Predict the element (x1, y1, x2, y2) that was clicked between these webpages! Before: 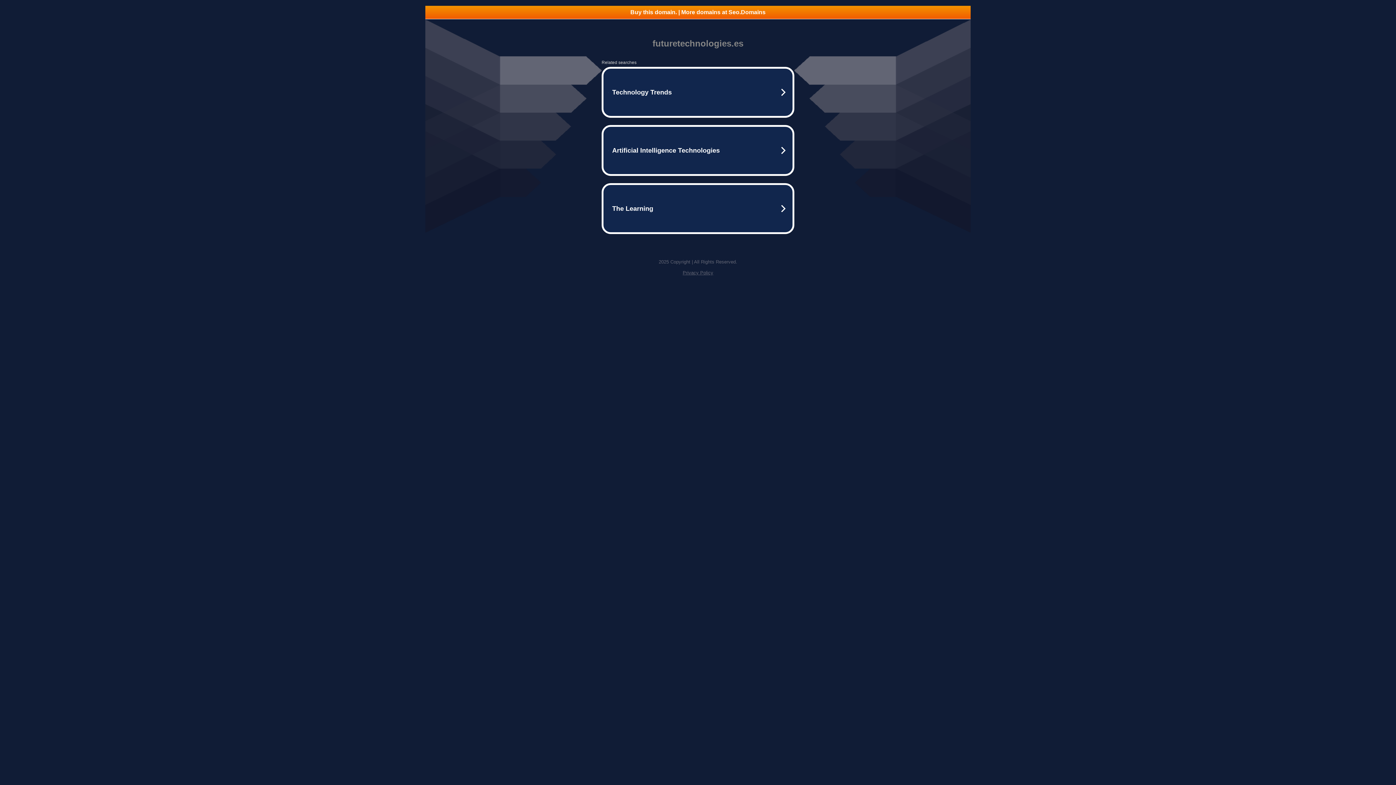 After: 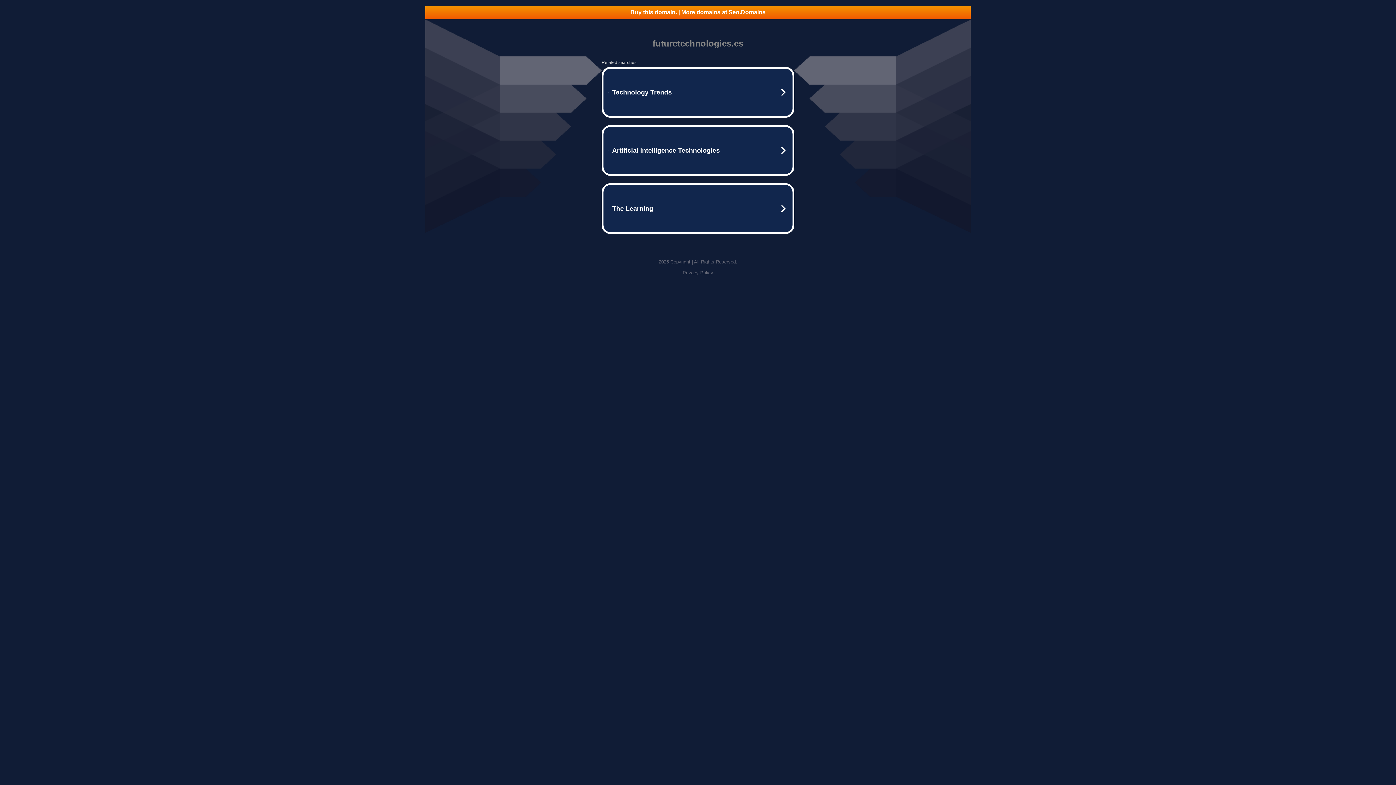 Action: label: Buy this domain. | More domains at Seo.Domains bbox: (425, 5, 970, 18)